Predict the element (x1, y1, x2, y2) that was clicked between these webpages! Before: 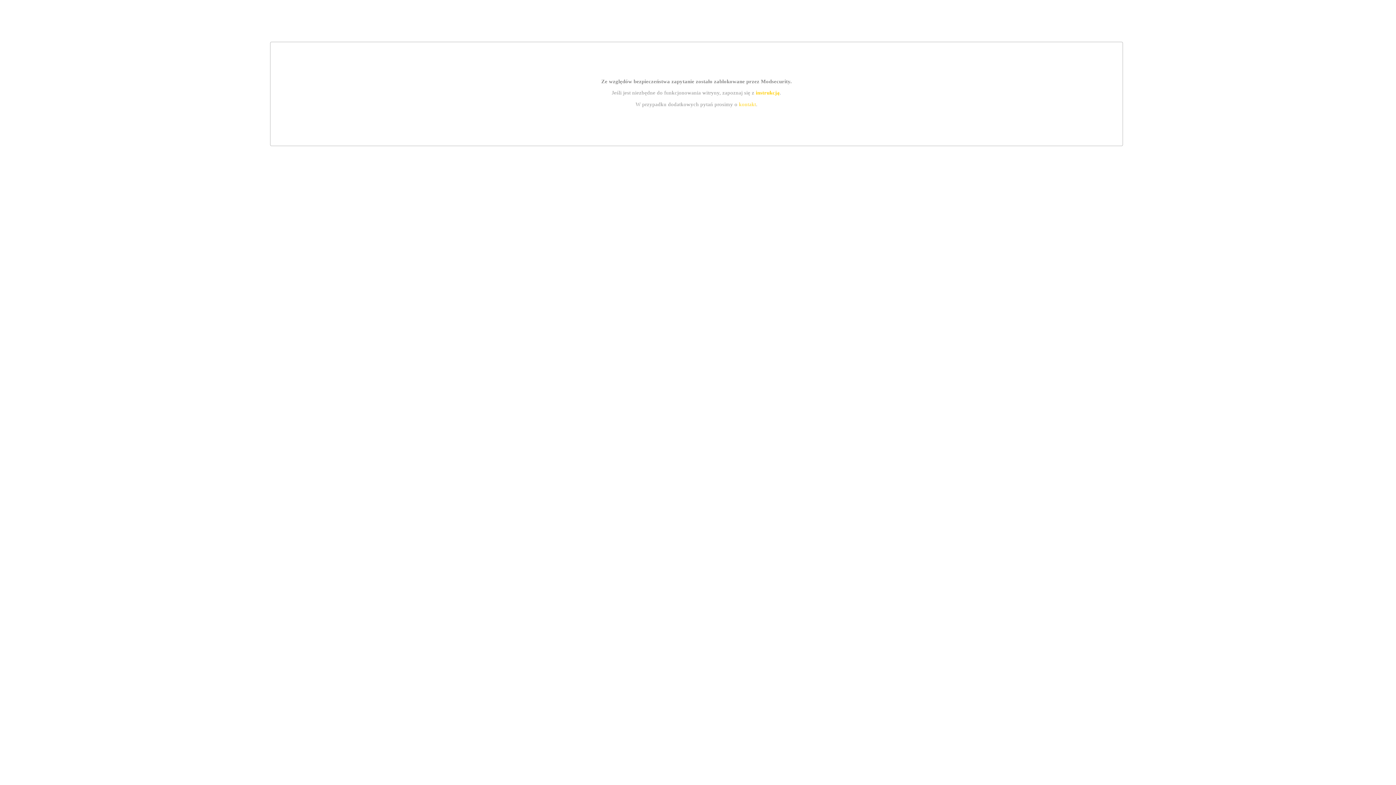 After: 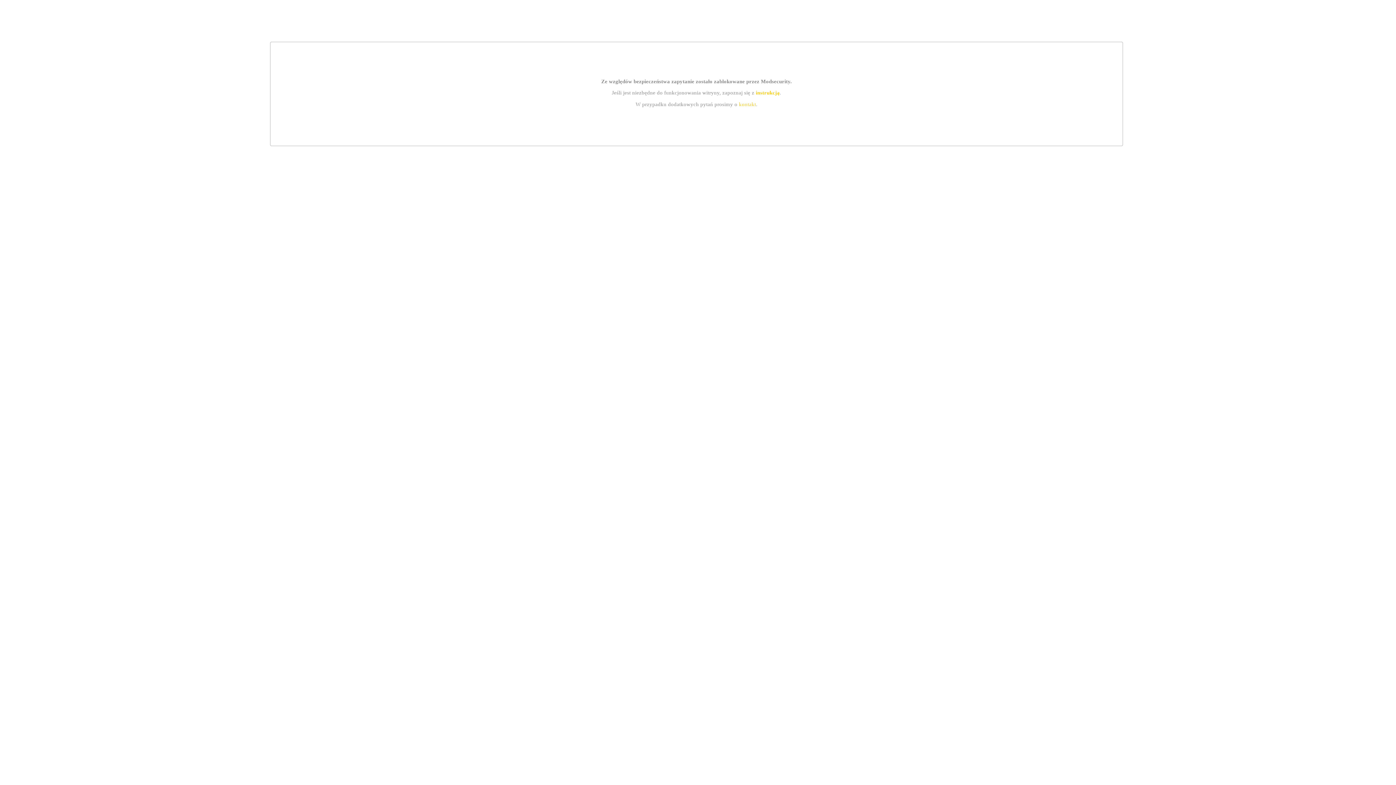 Action: label: instrukcją bbox: (755, 89, 779, 95)